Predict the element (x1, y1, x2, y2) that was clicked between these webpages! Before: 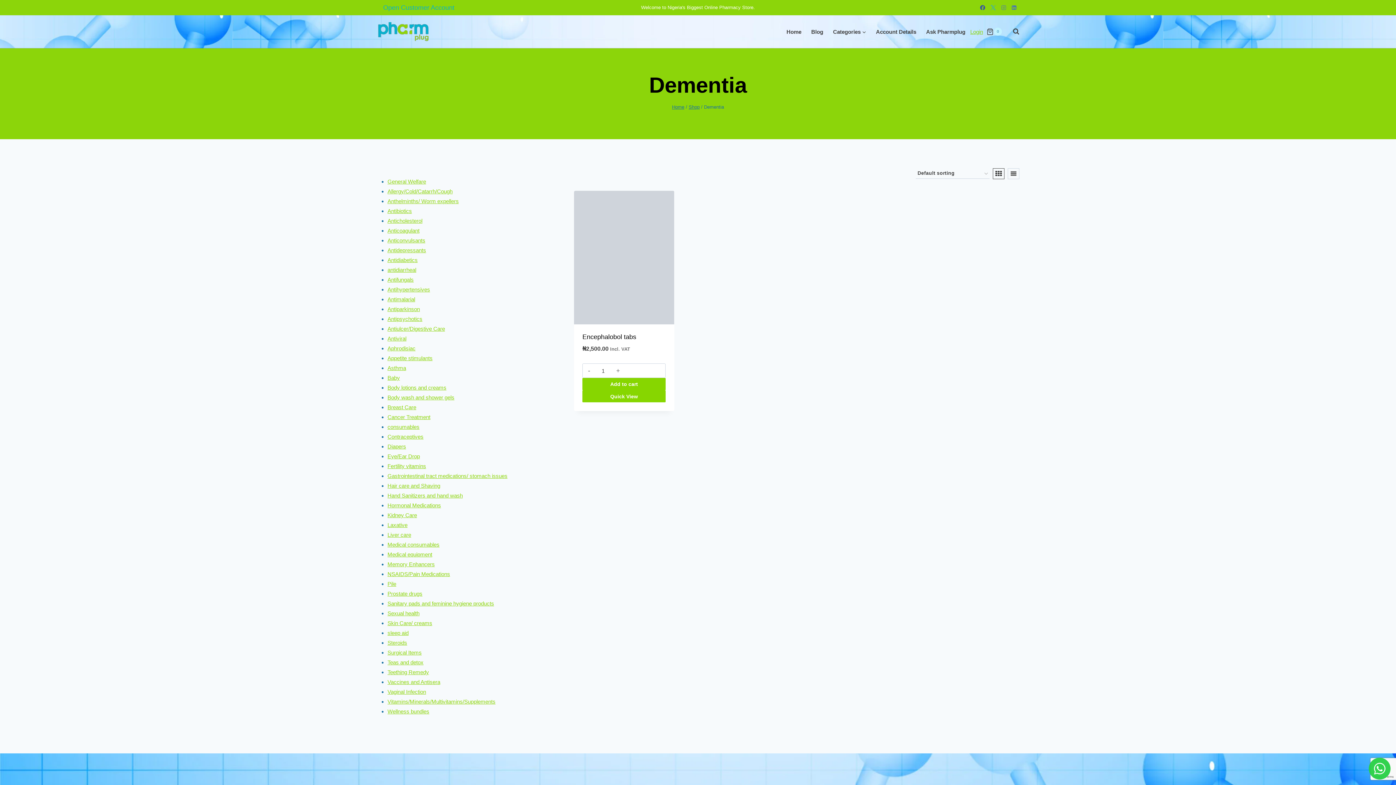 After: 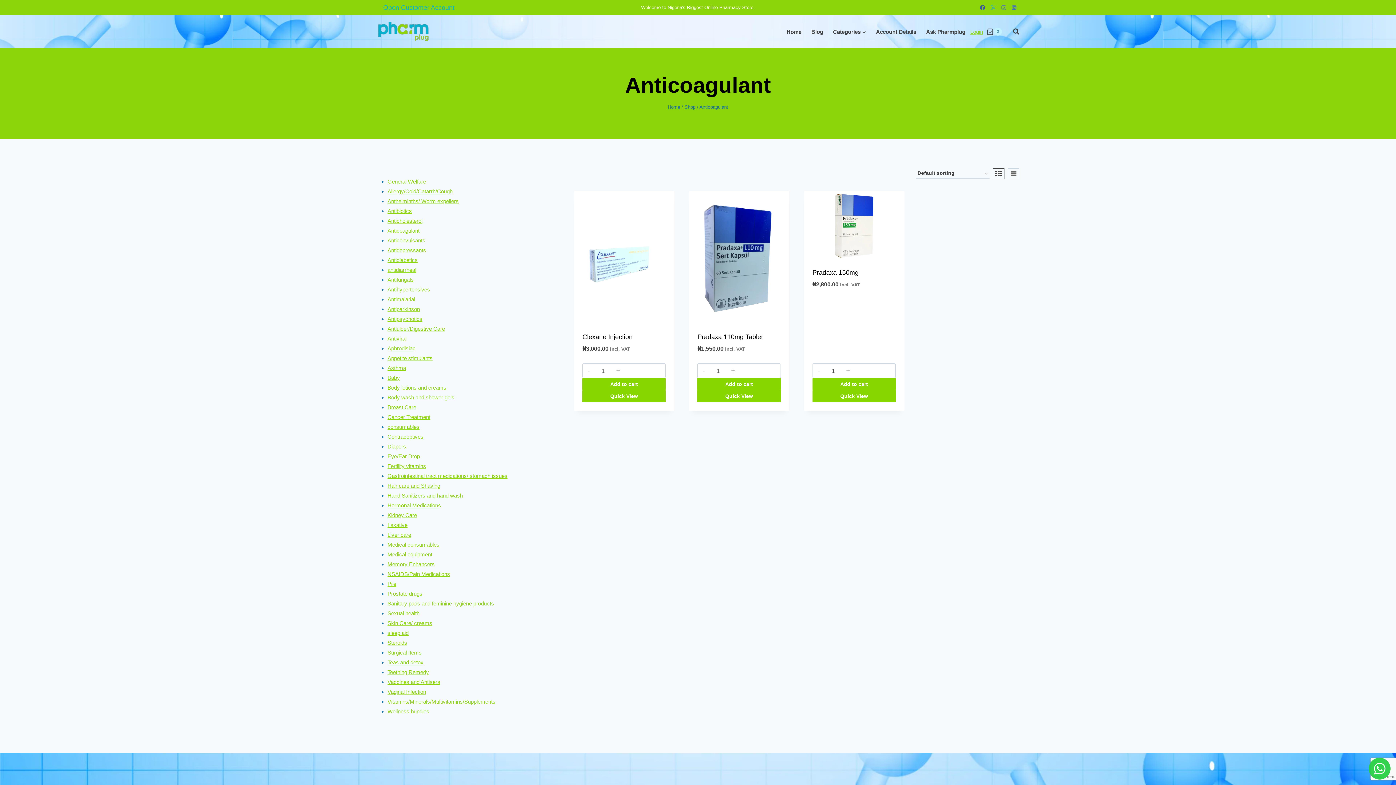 Action: bbox: (387, 227, 419, 233) label: Anticoagulant